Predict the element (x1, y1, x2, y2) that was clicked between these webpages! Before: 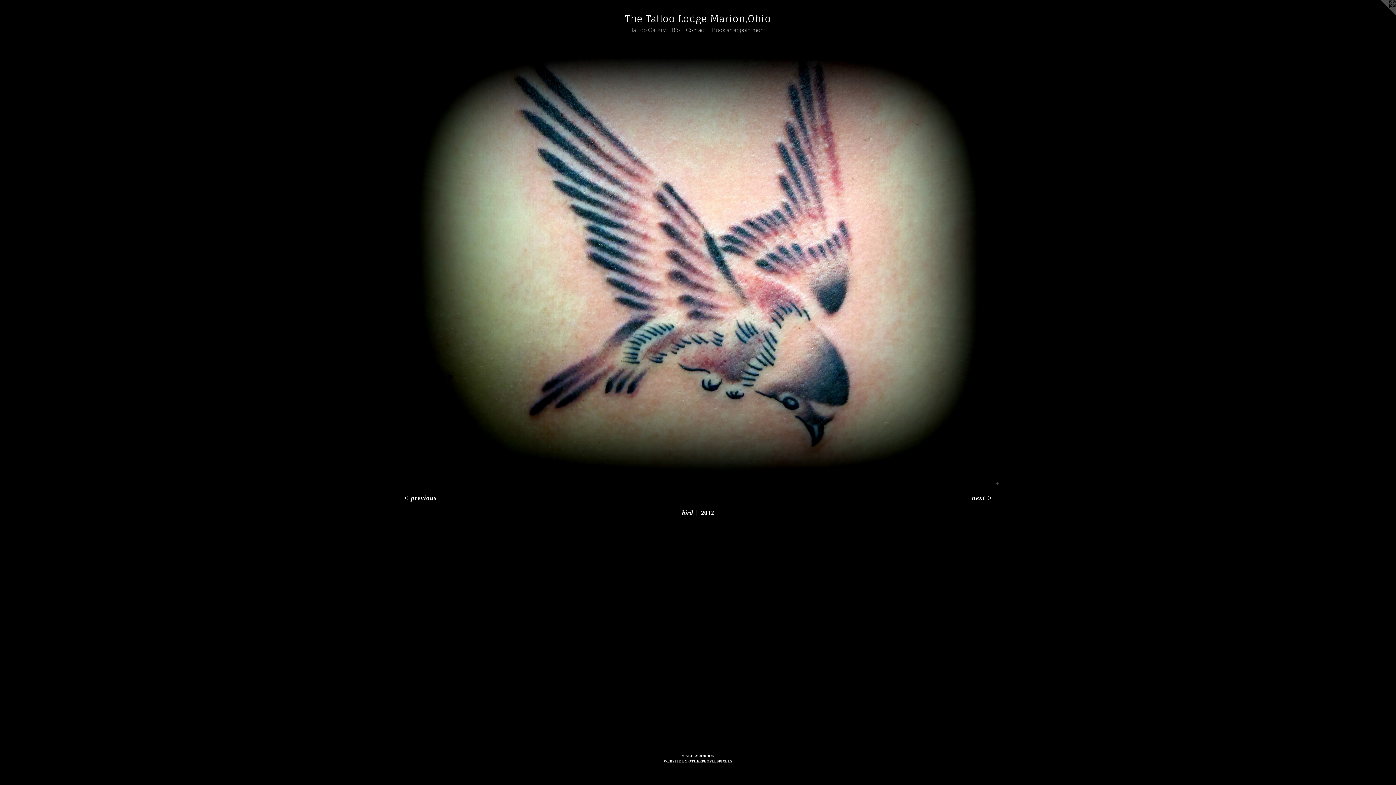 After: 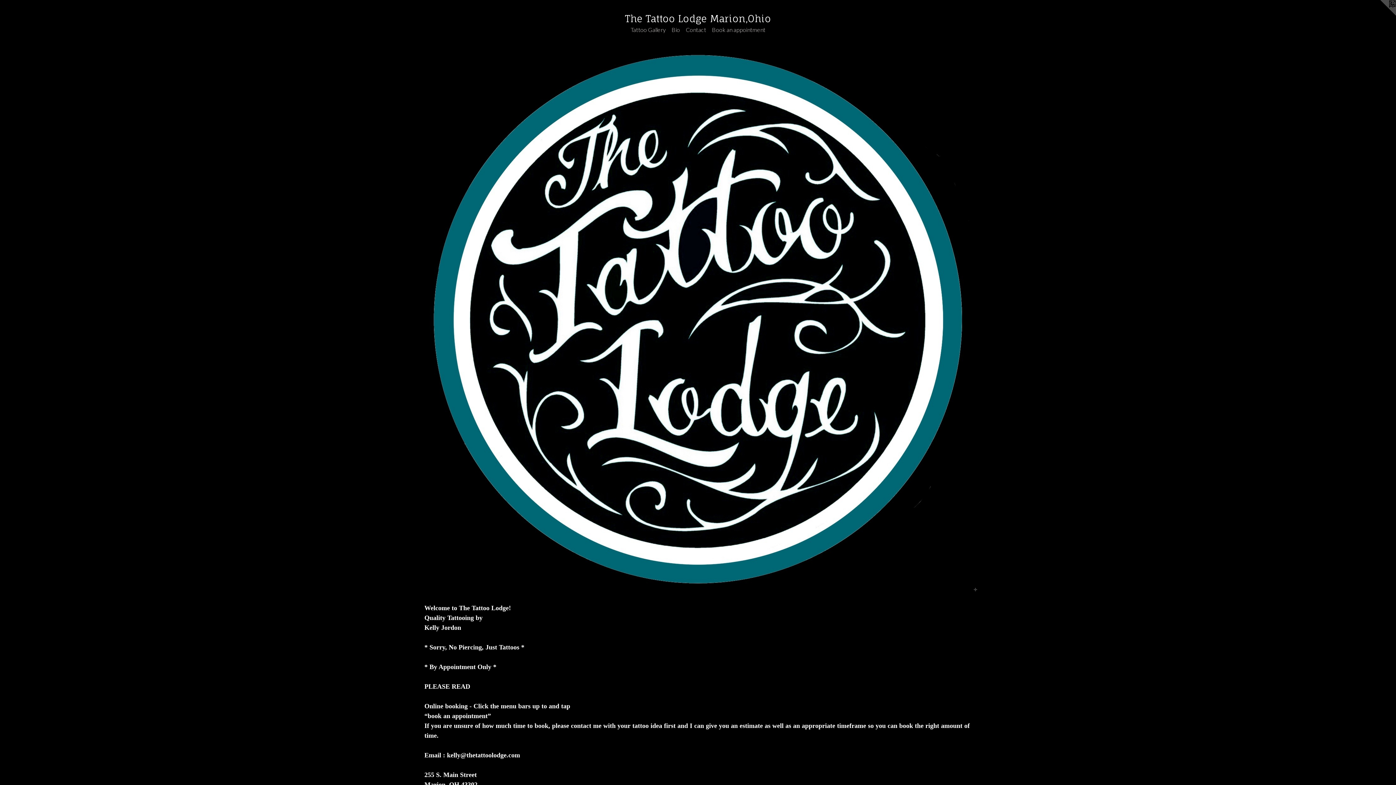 Action: label: The Tattoo Lodge Marion,Ohio bbox: (17, 13, 1378, 25)